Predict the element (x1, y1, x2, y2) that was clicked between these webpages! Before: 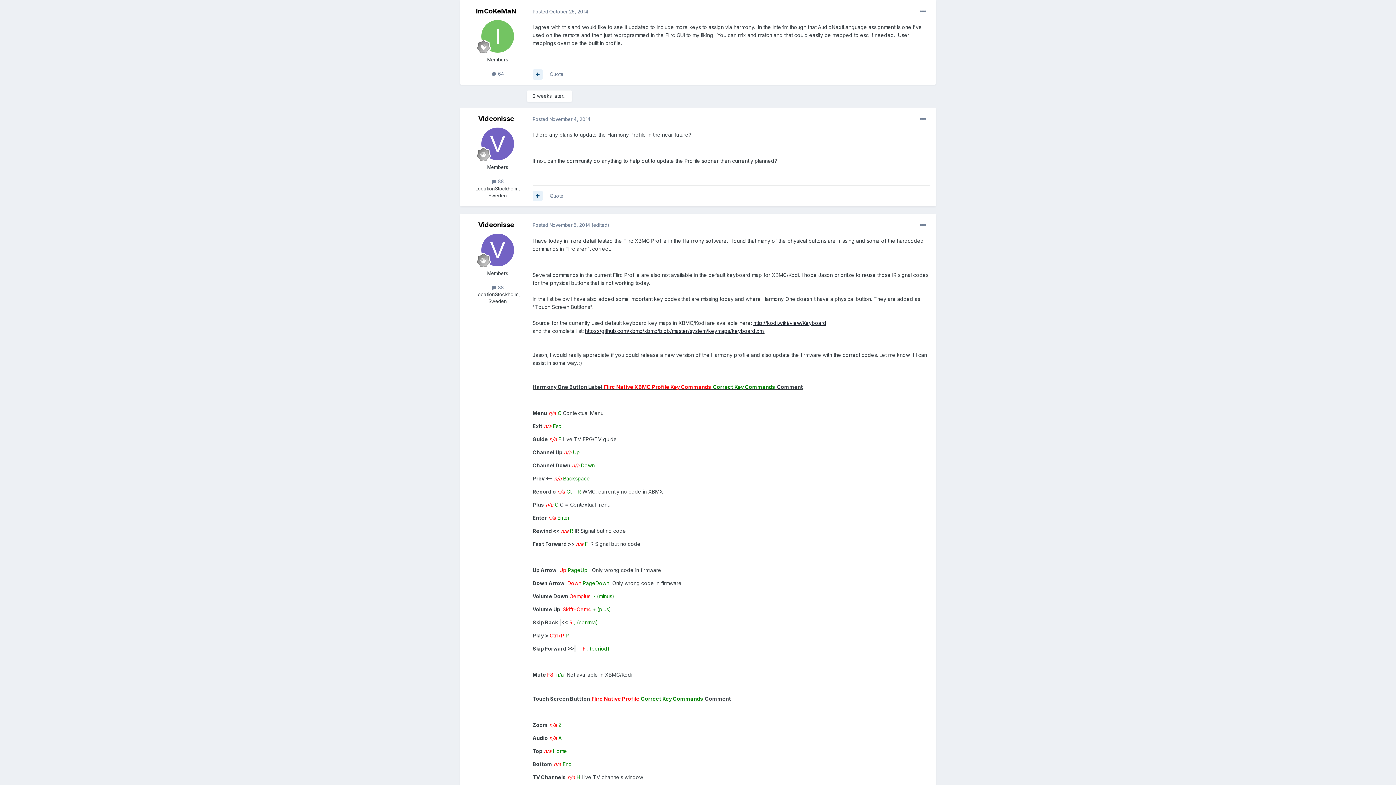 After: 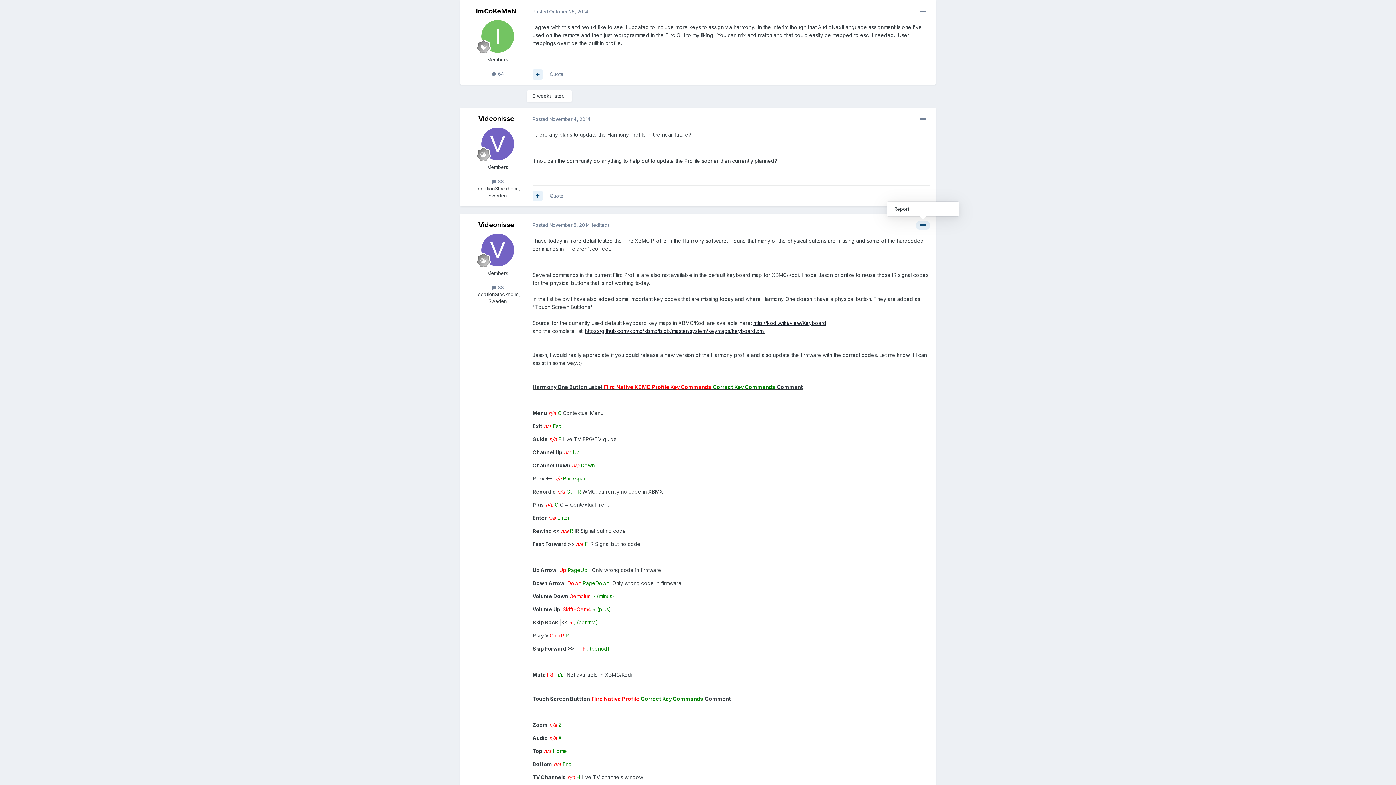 Action: bbox: (916, 220, 930, 229)